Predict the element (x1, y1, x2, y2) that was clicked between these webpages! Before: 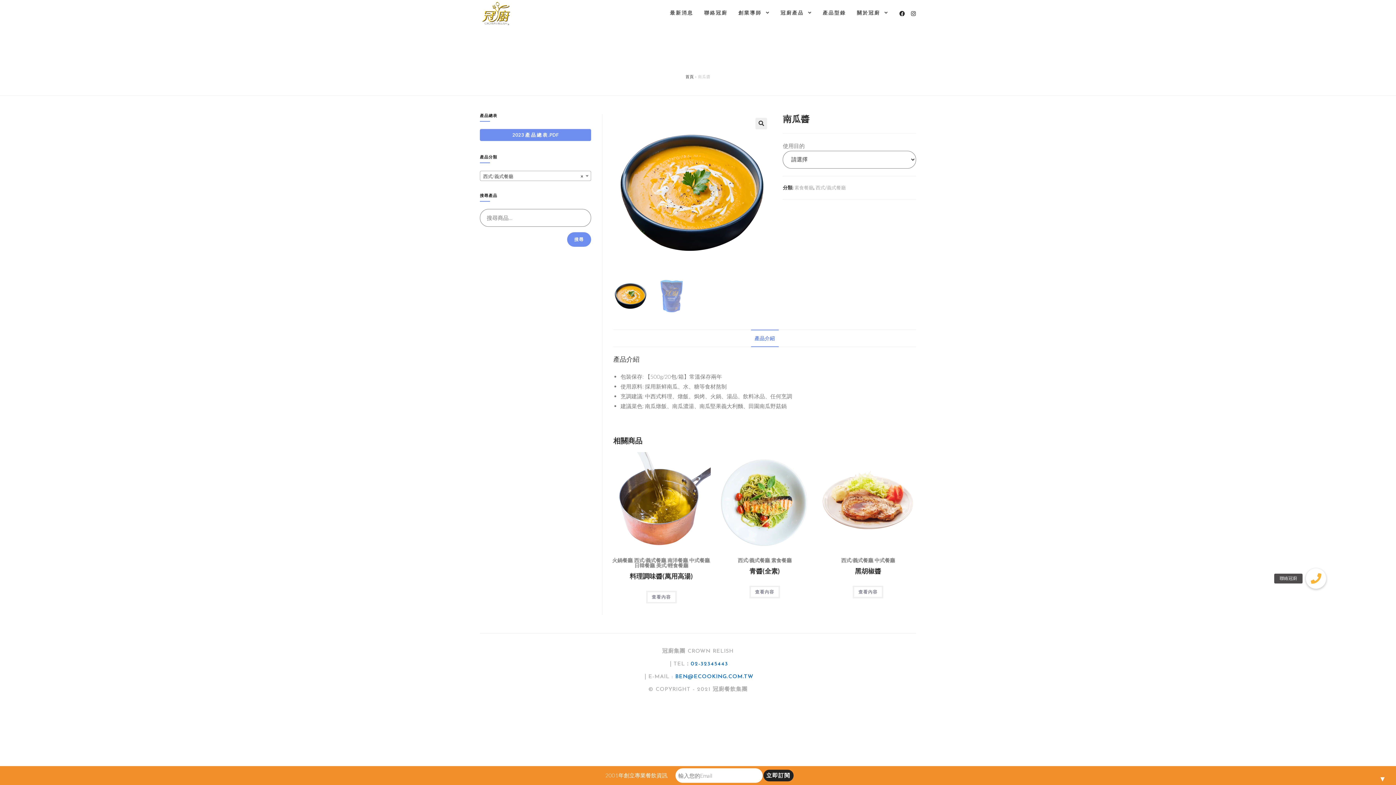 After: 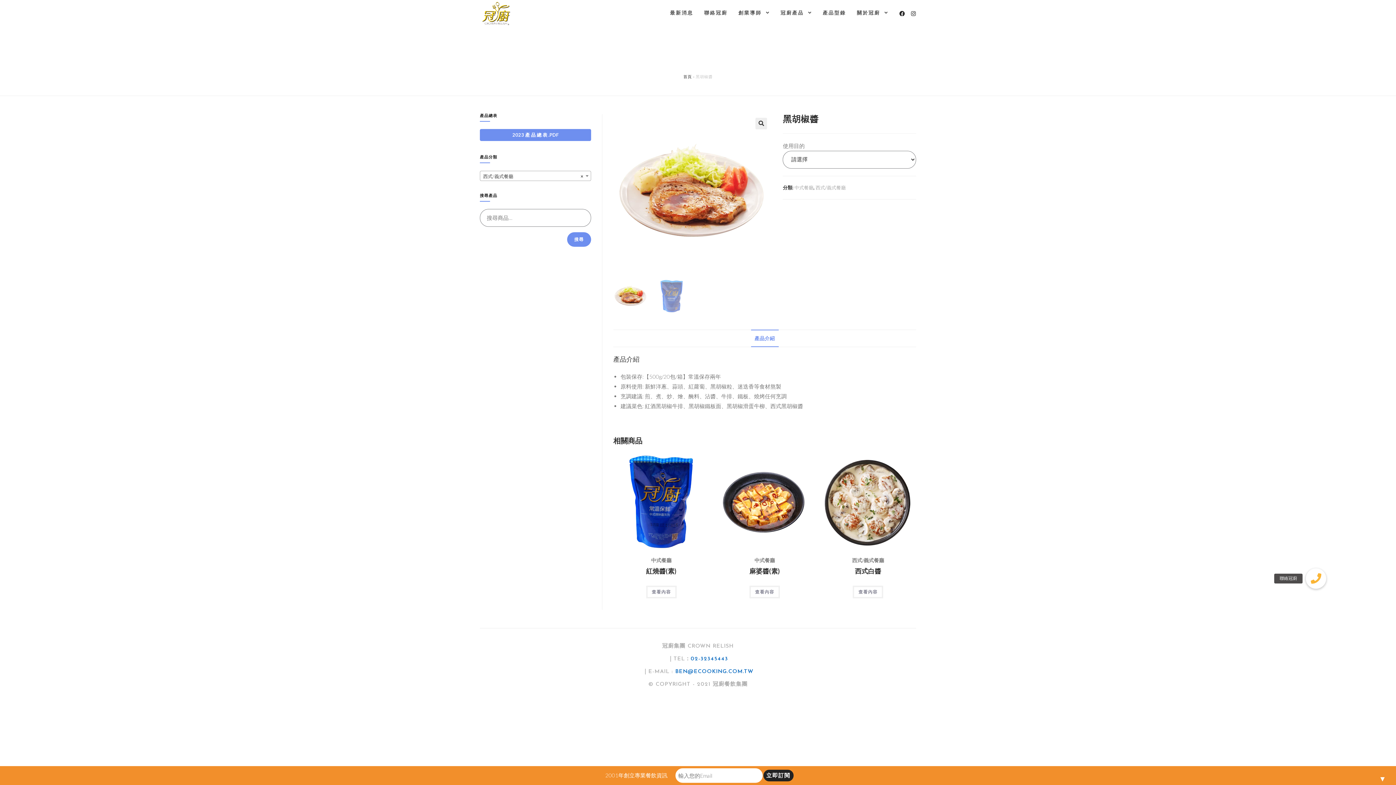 Action: bbox: (853, 586, 883, 598) label: 深入瞭解「黑胡椒醬」